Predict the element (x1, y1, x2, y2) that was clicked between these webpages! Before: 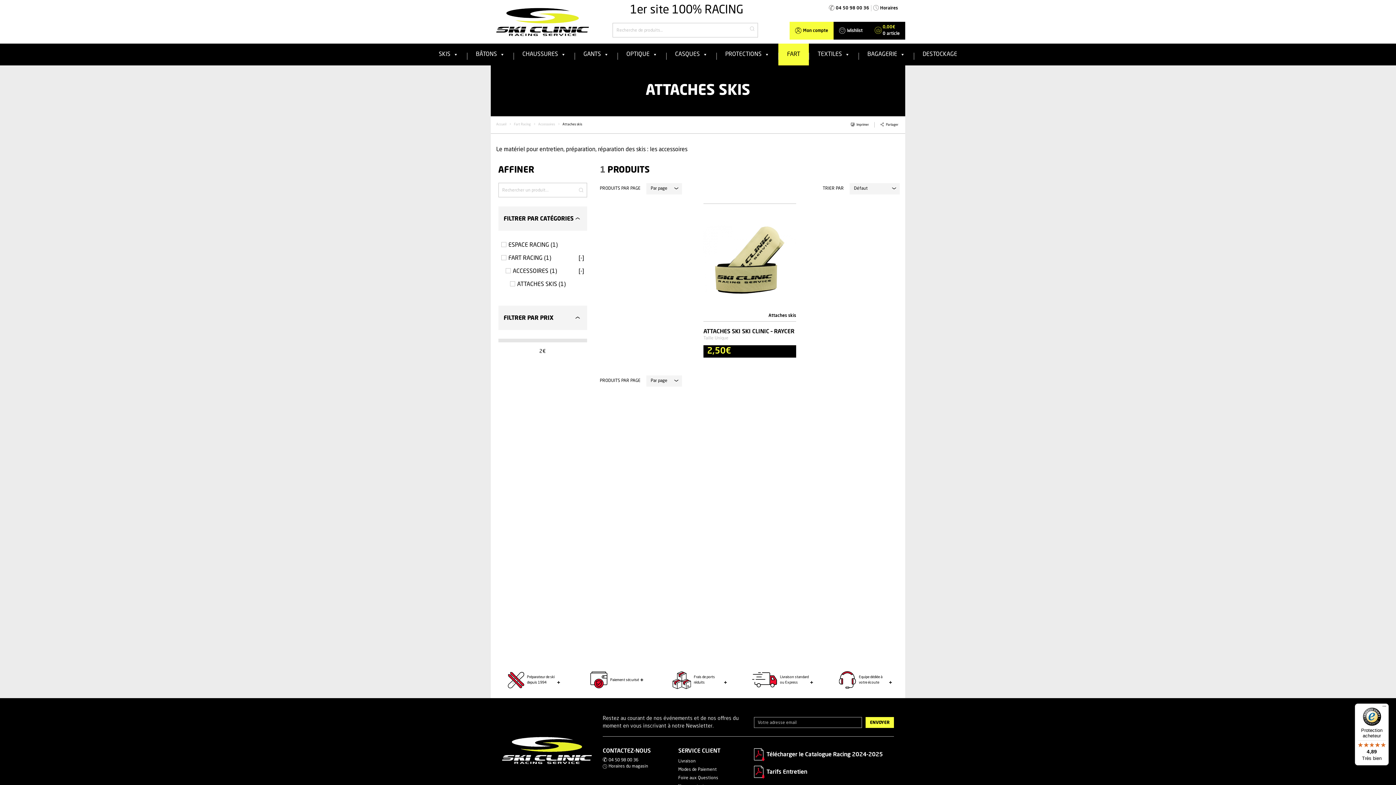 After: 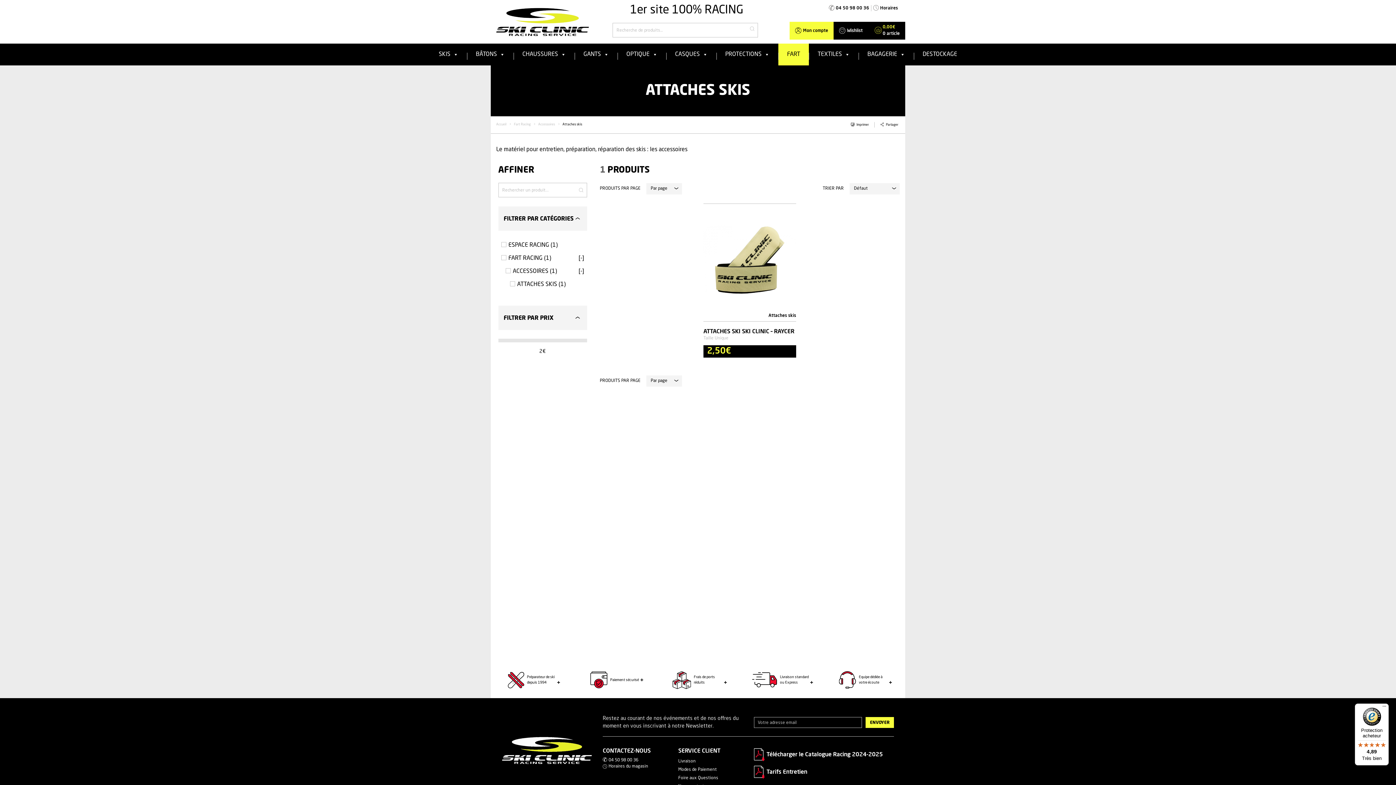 Action: bbox: (827, 4, 834, 12)